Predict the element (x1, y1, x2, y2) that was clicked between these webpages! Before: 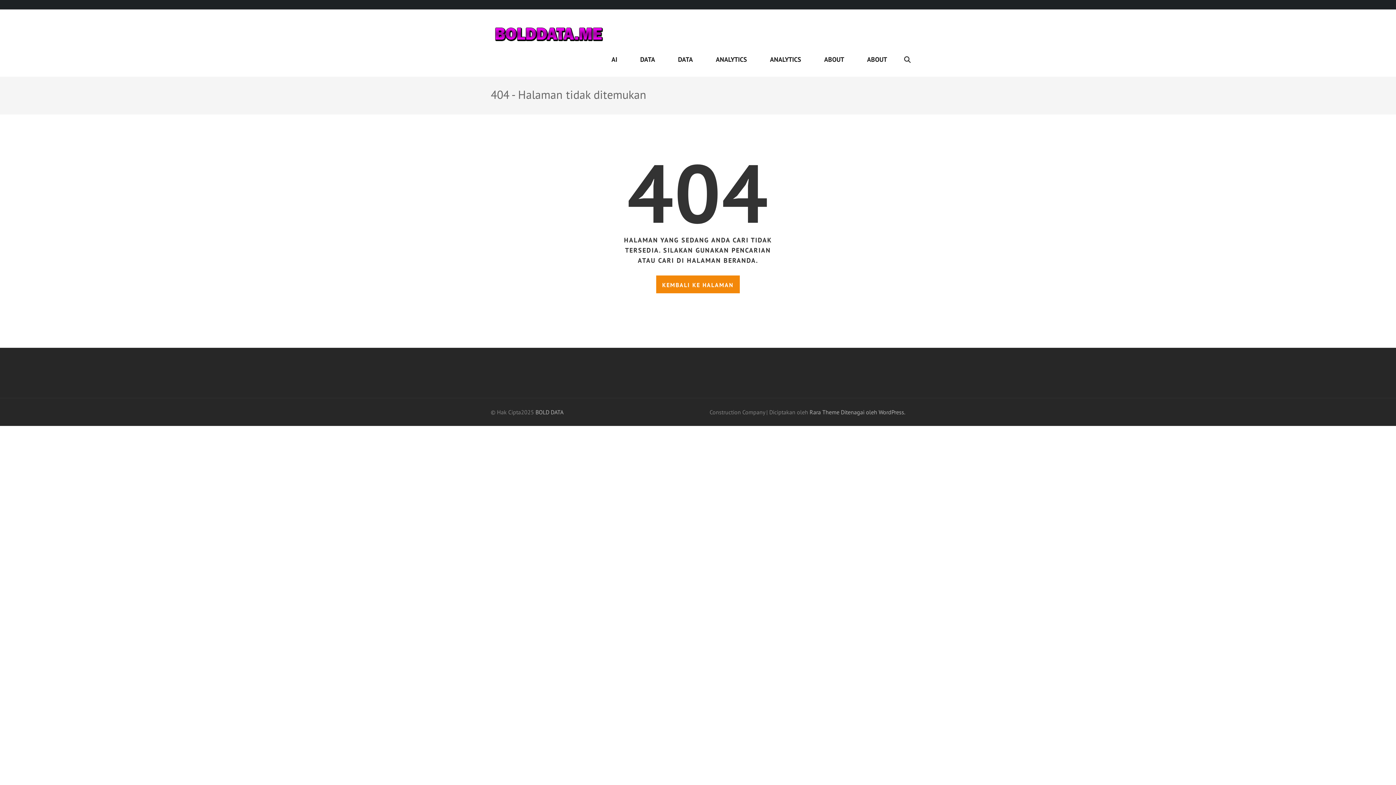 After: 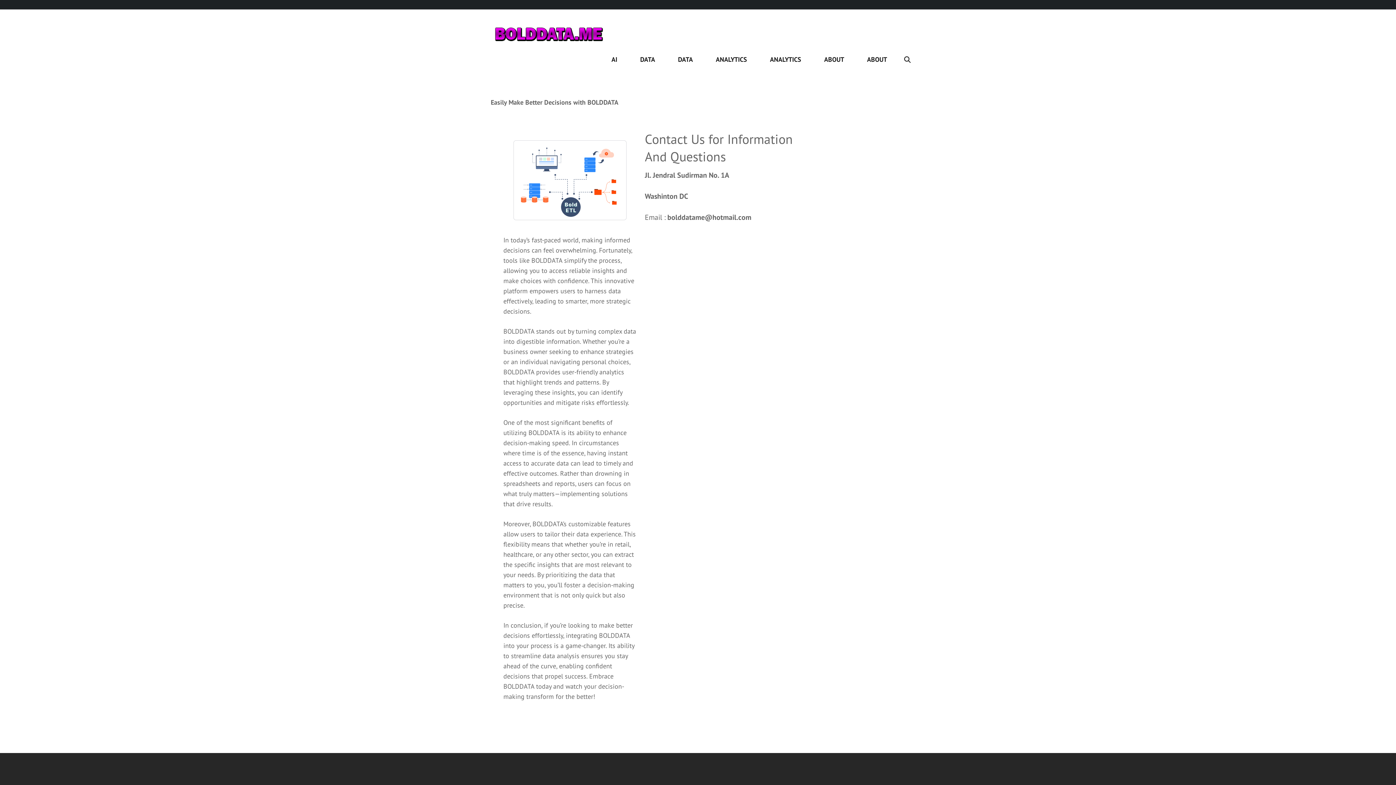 Action: label: KEMBALI KE HALAMAN AWAL bbox: (656, 275, 740, 293)